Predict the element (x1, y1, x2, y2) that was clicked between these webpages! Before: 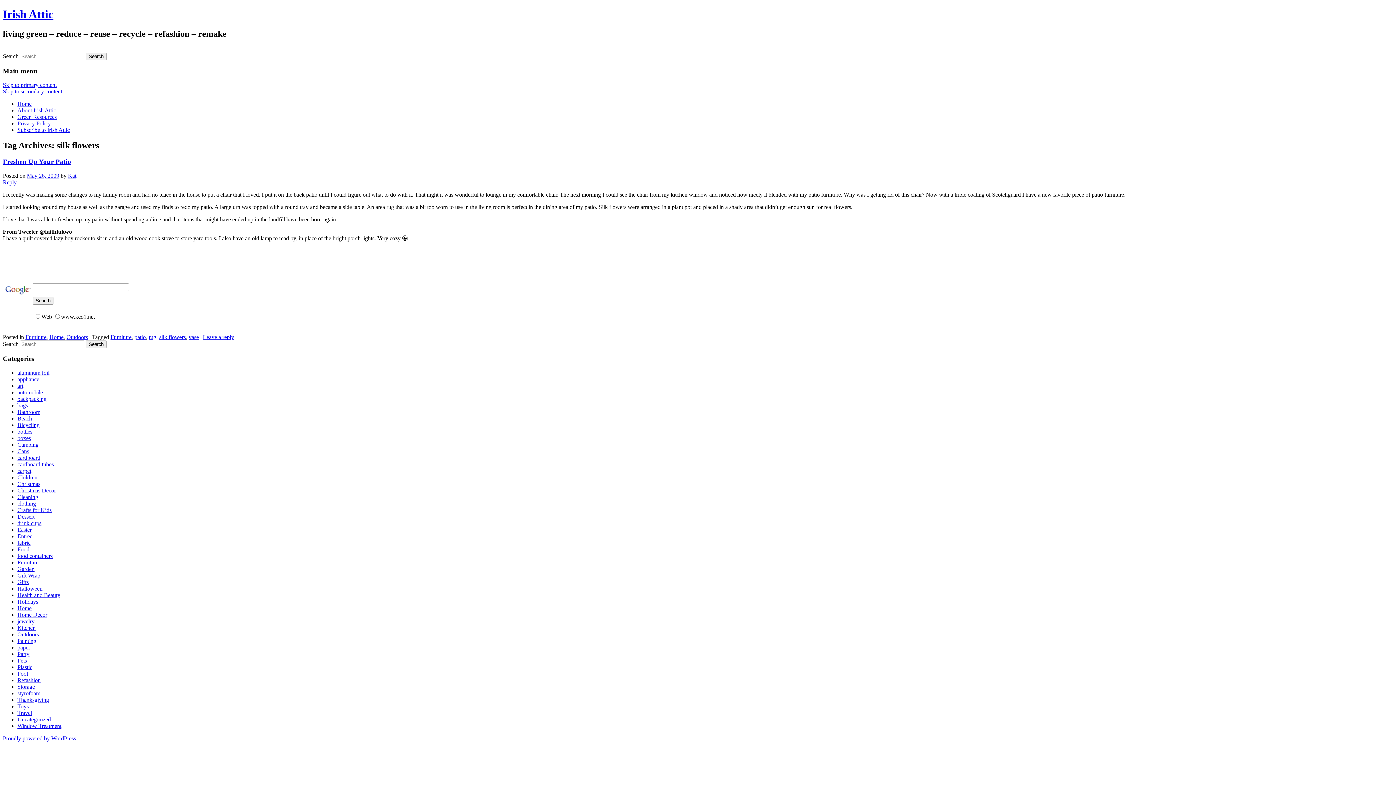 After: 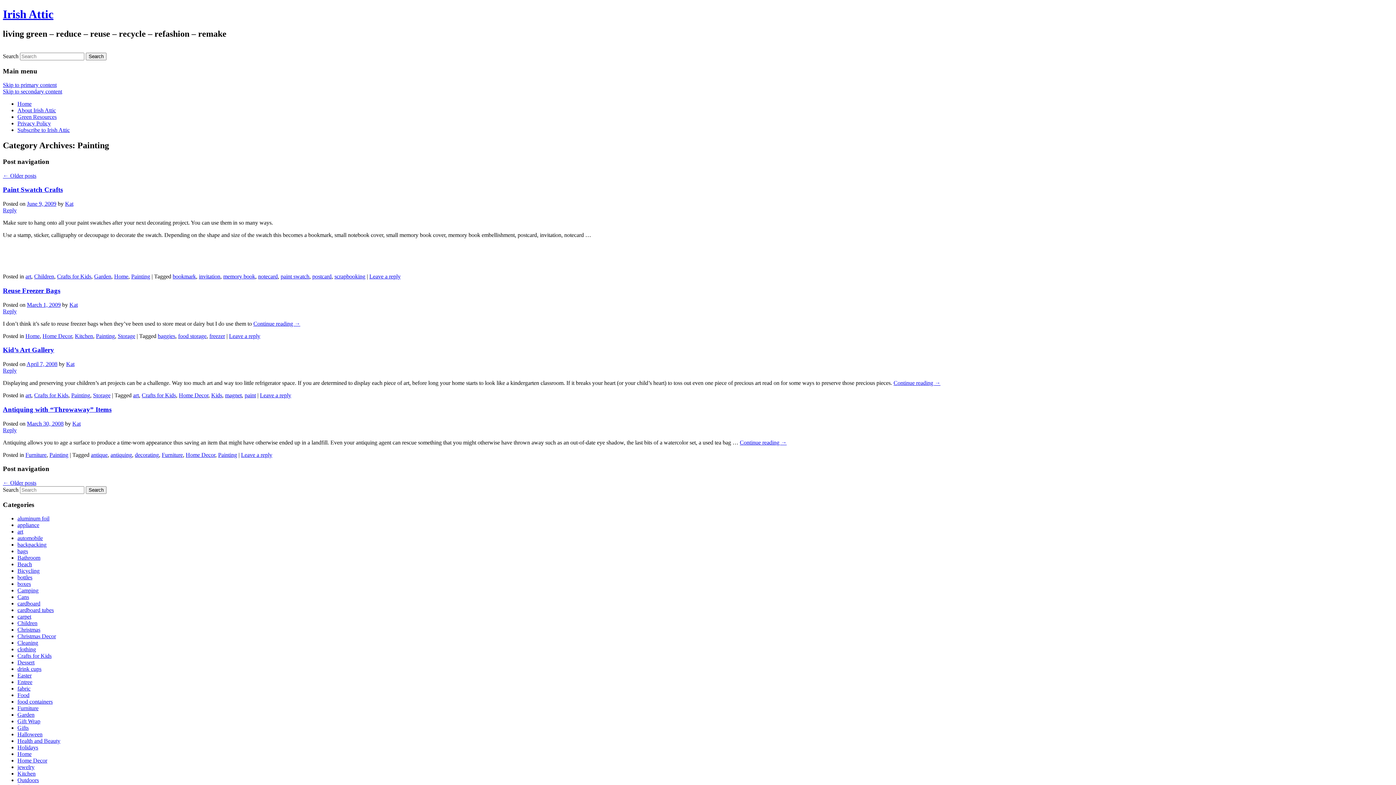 Action: bbox: (17, 638, 36, 644) label: Painting